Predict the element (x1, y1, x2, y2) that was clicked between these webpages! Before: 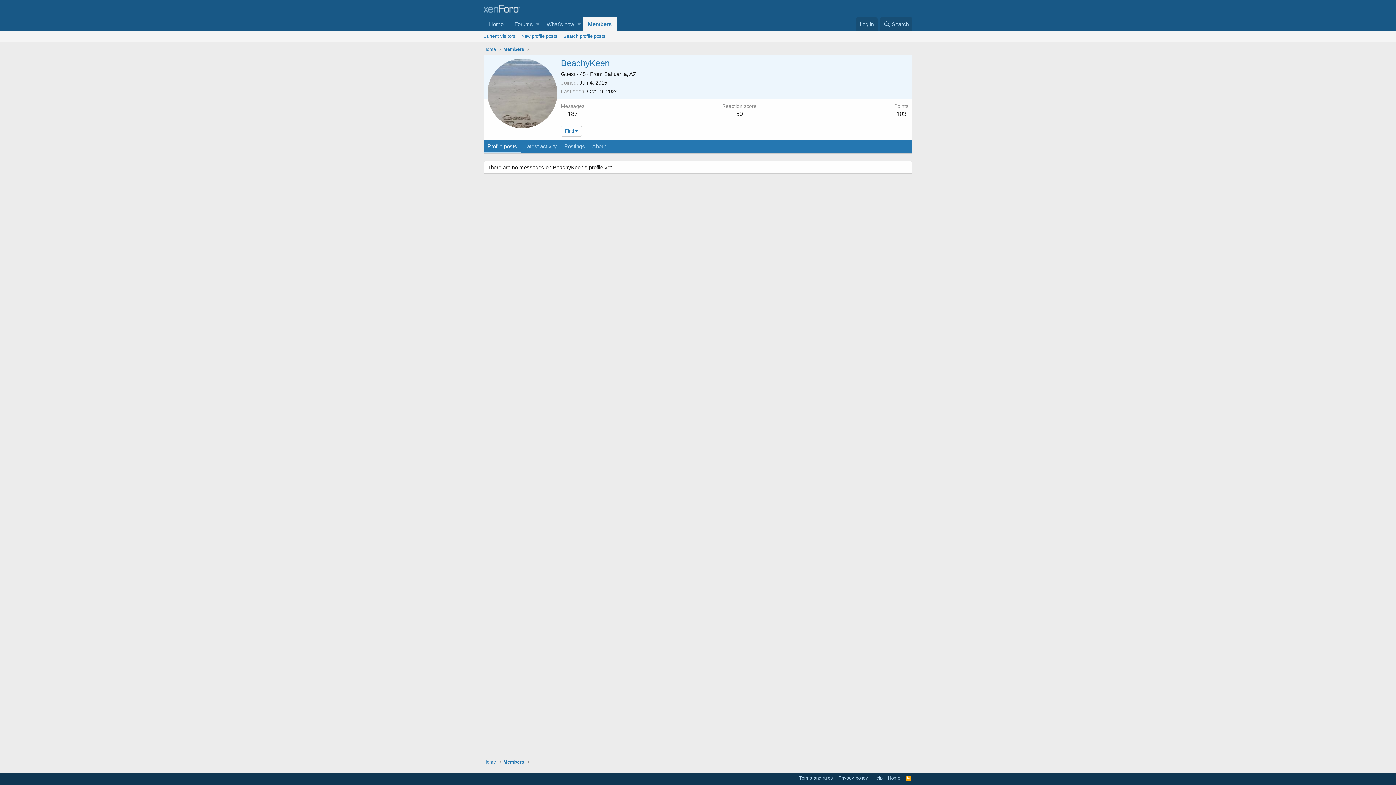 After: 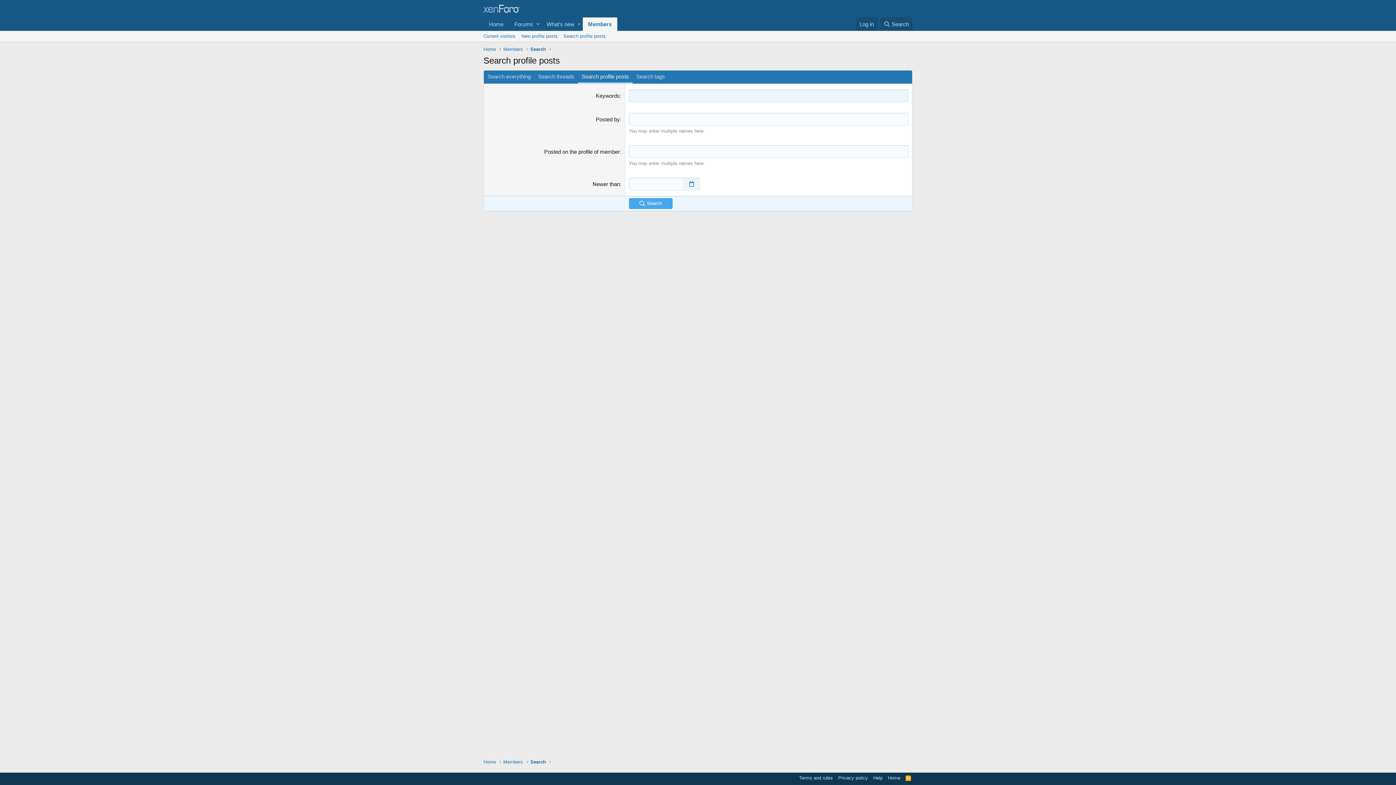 Action: bbox: (560, 30, 608, 41) label: Search profile posts